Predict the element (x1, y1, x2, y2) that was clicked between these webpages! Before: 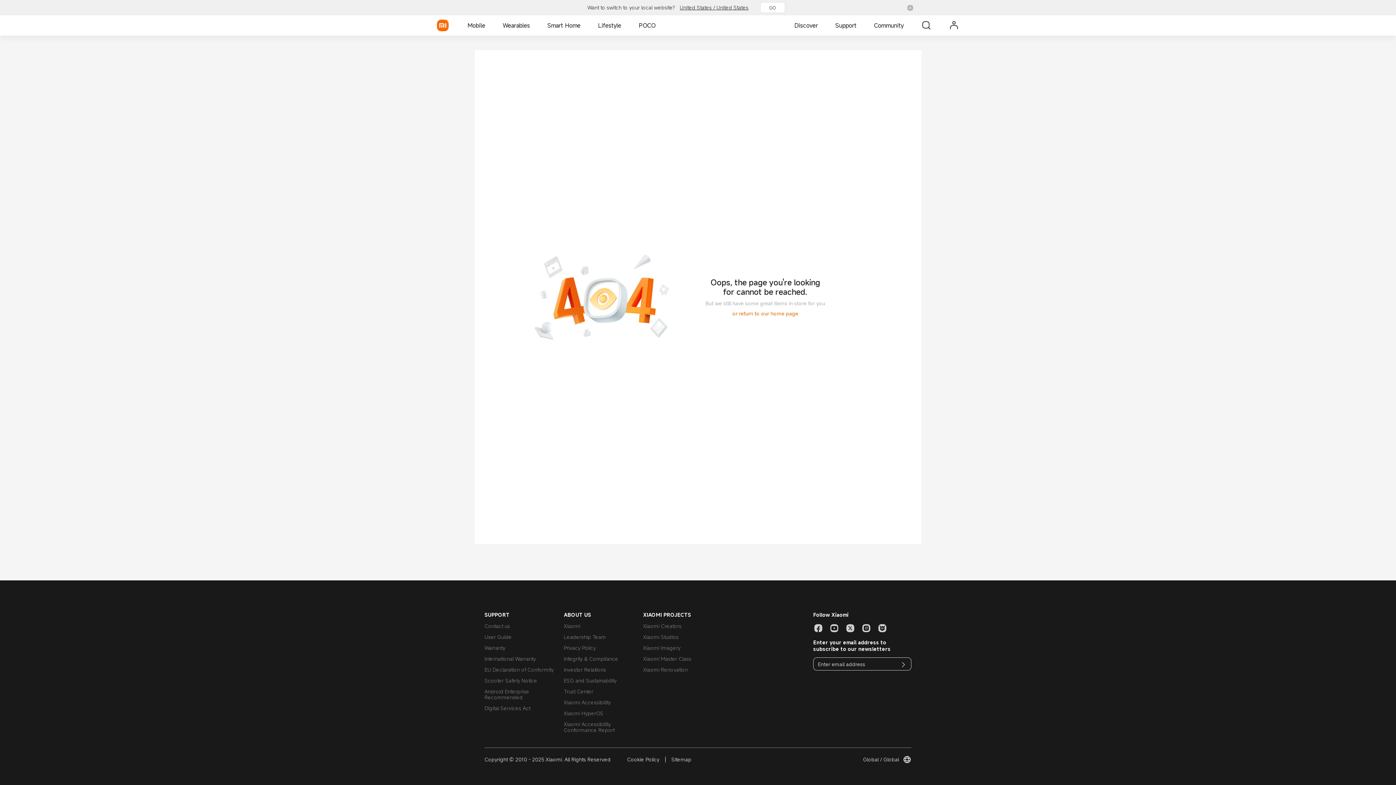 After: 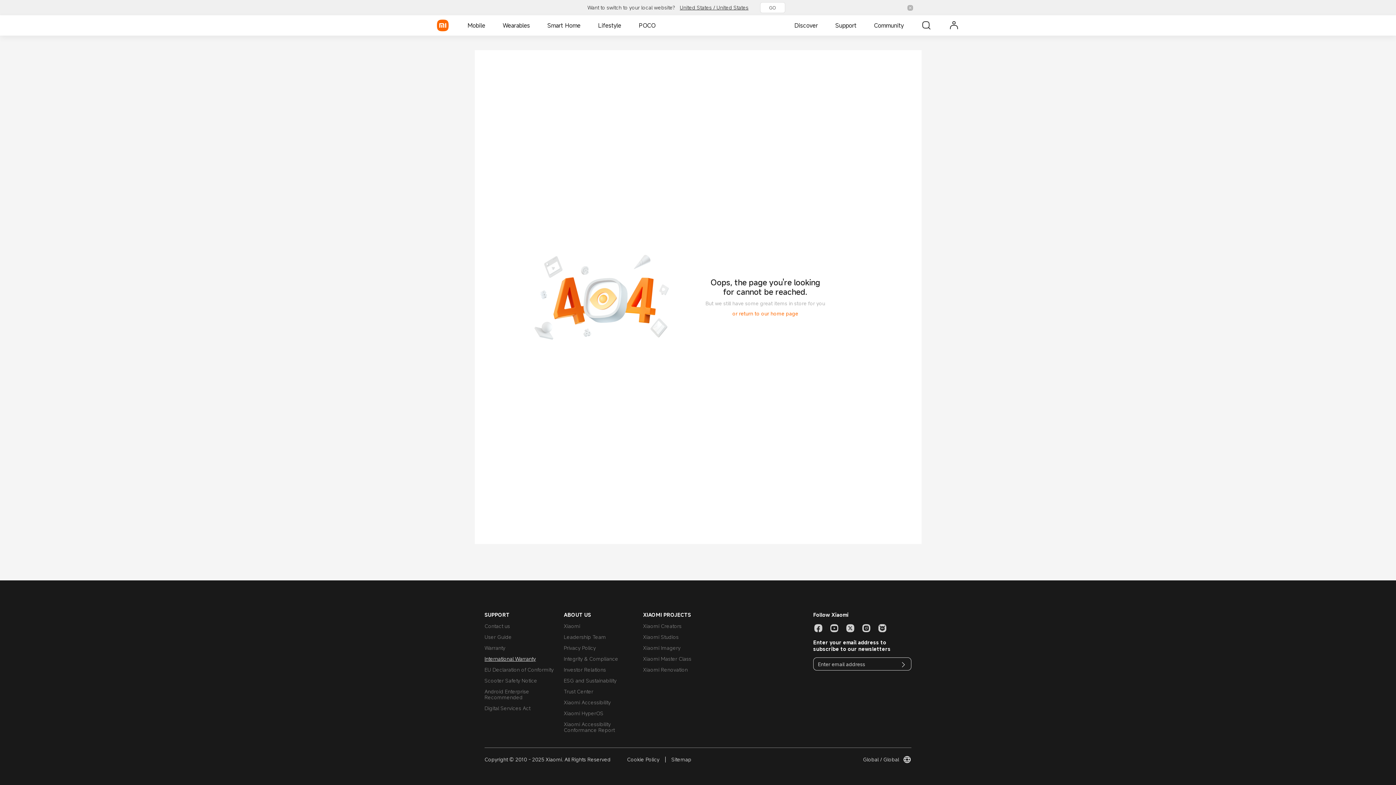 Action: label: International Warranty bbox: (484, 655, 536, 662)